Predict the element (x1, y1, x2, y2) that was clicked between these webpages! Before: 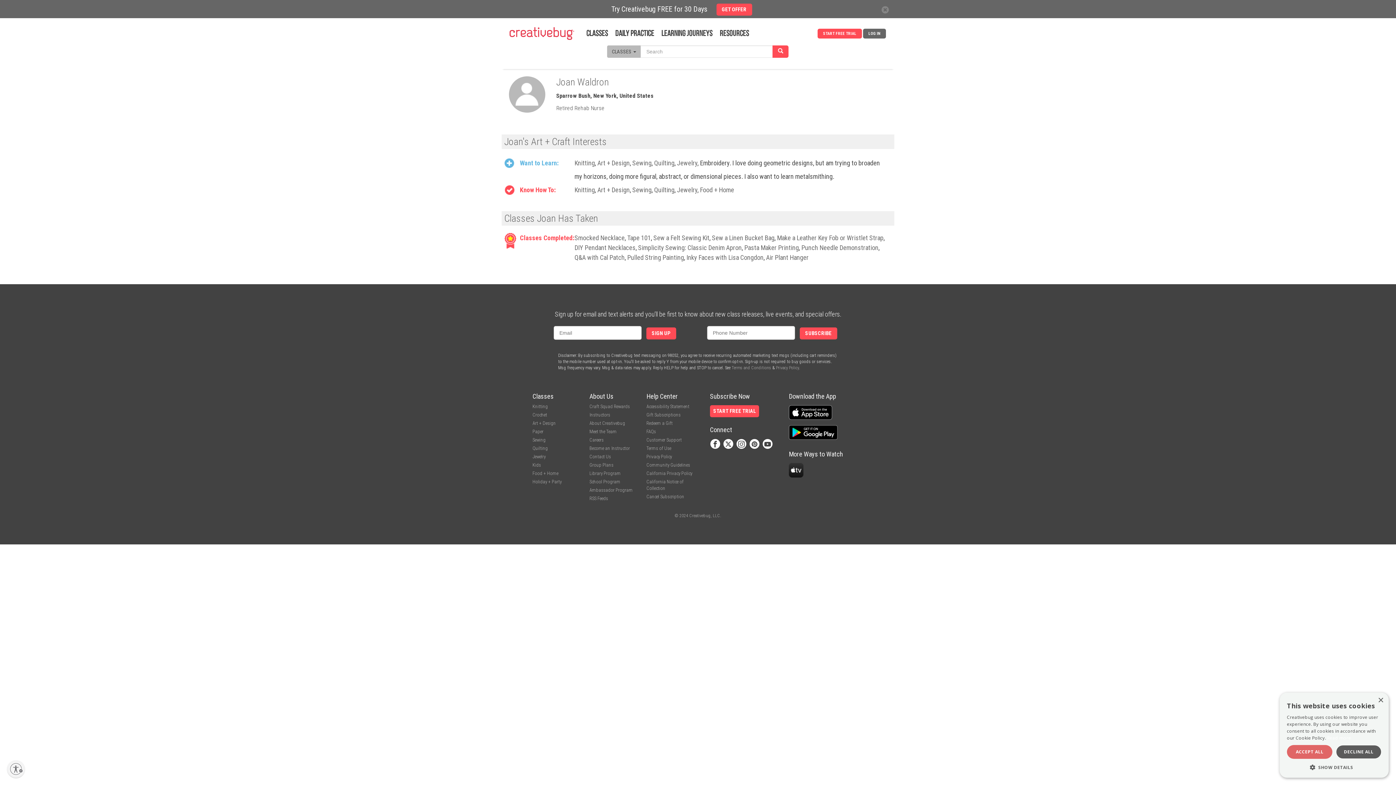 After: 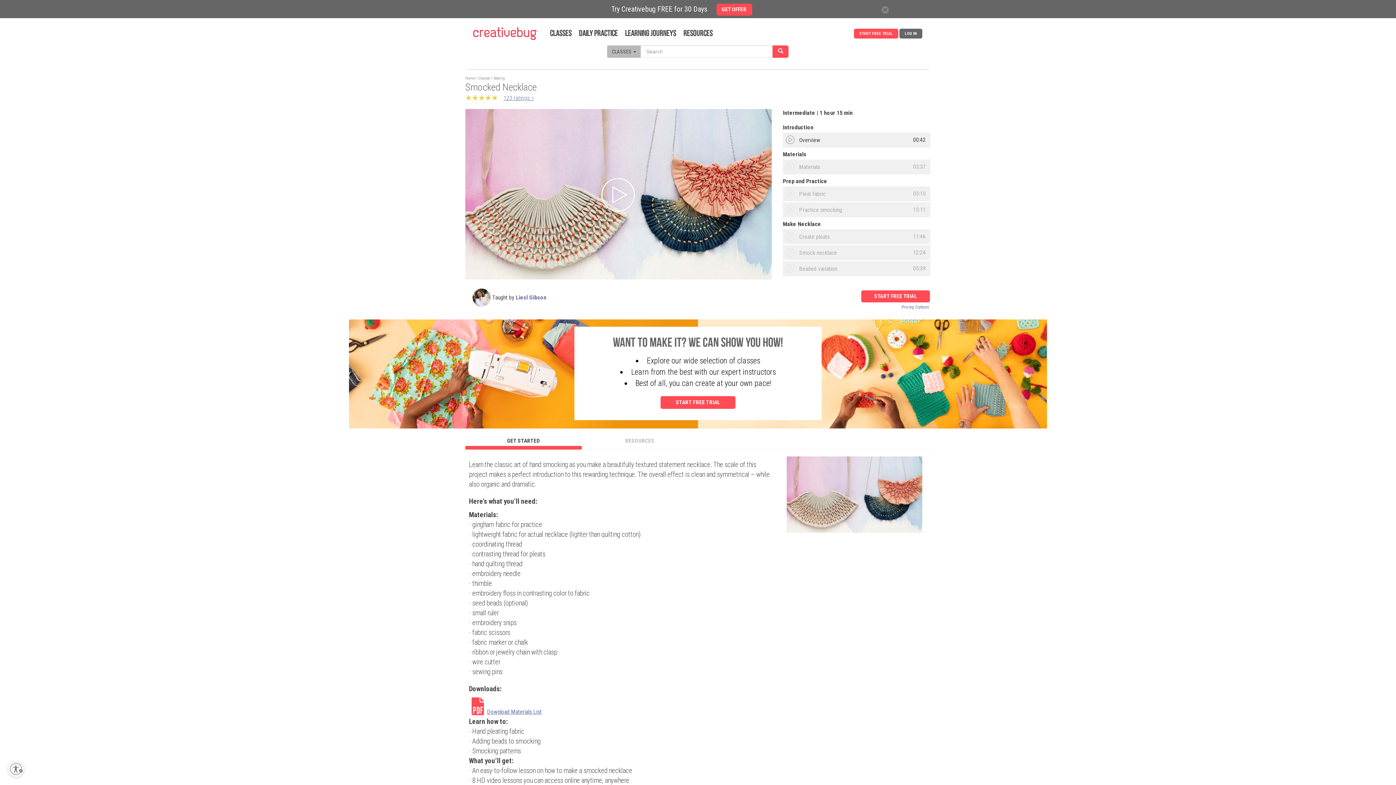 Action: bbox: (574, 234, 624, 241) label: Smocked Necklace